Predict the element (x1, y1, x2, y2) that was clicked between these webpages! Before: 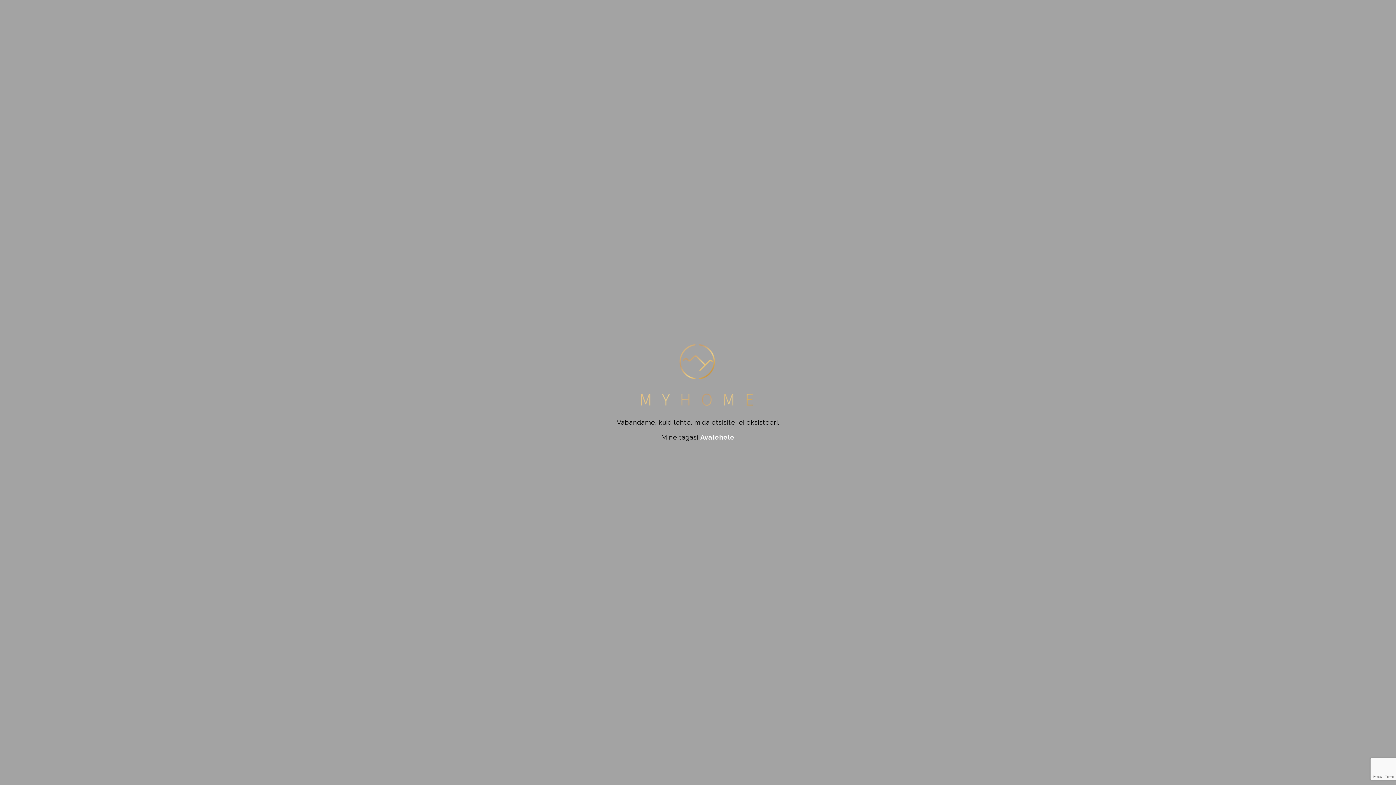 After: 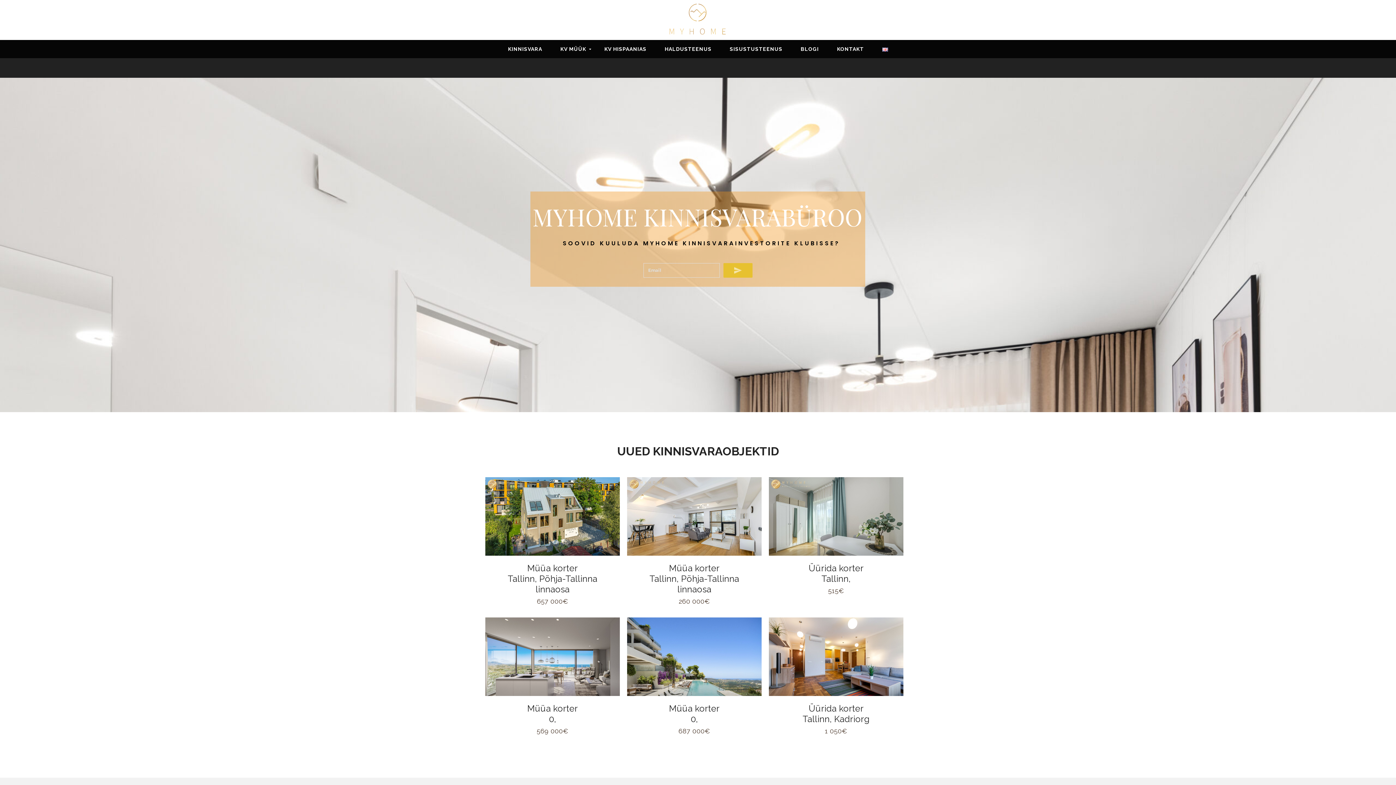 Action: bbox: (700, 433, 734, 441) label: Avalehele